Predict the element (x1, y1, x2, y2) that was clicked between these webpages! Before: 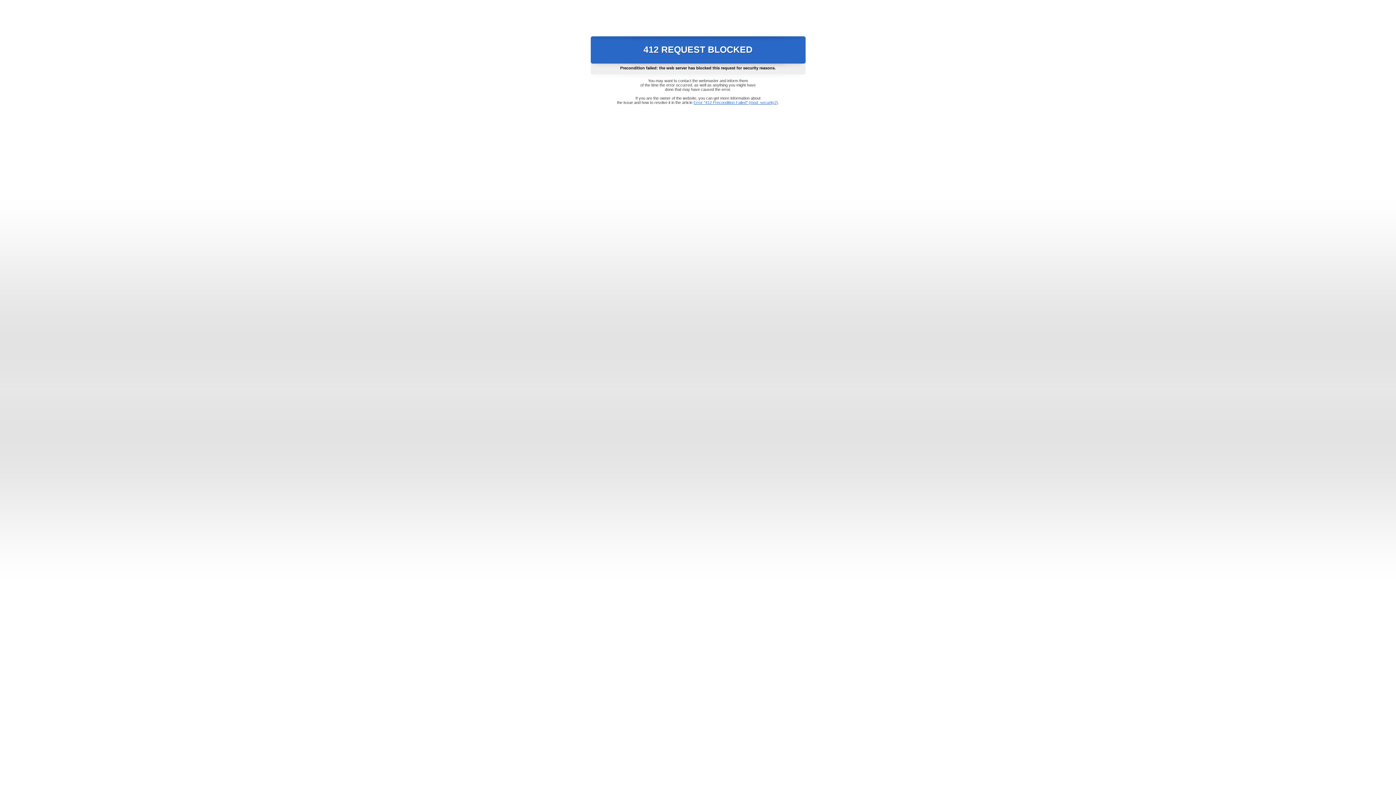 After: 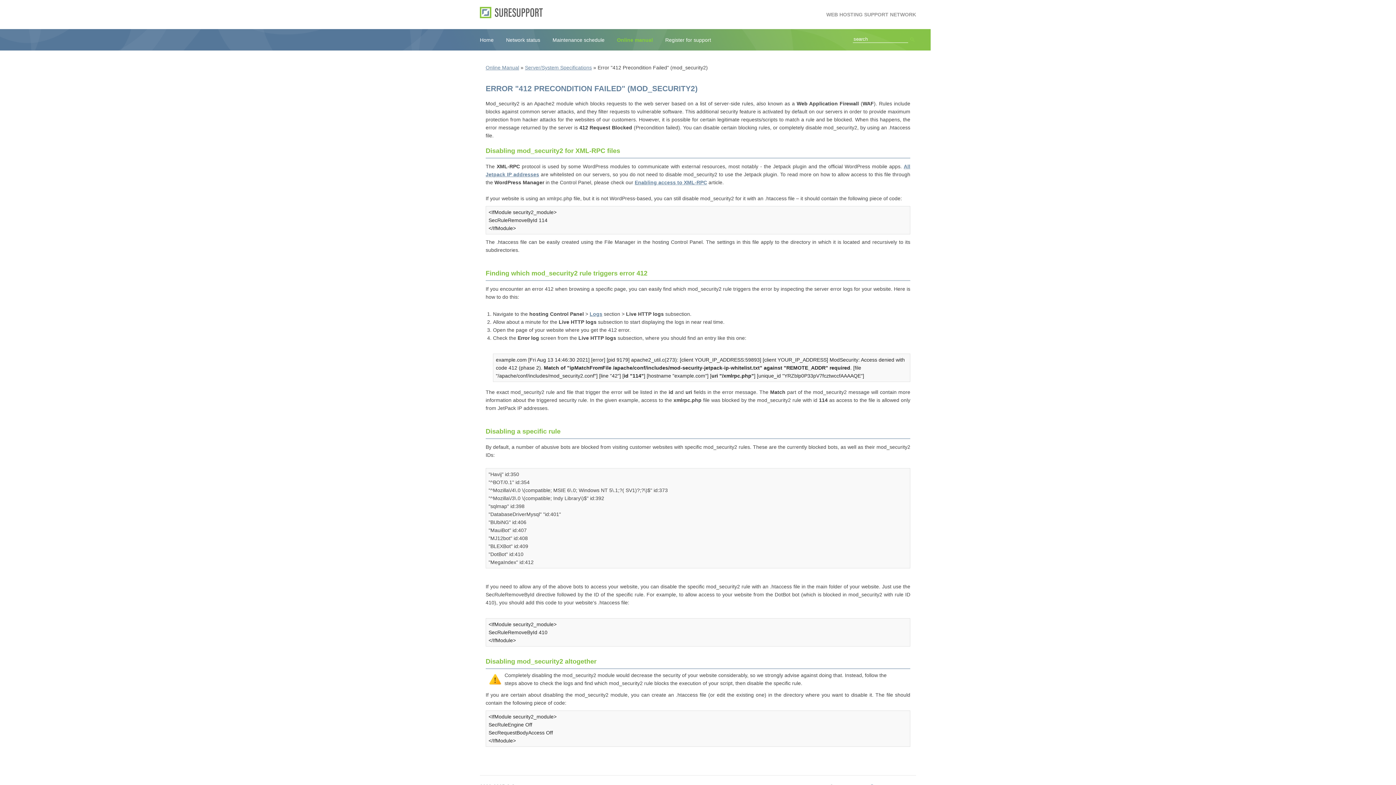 Action: bbox: (693, 100, 778, 104) label: Error "412 Precondition Failed" (mod_security2)